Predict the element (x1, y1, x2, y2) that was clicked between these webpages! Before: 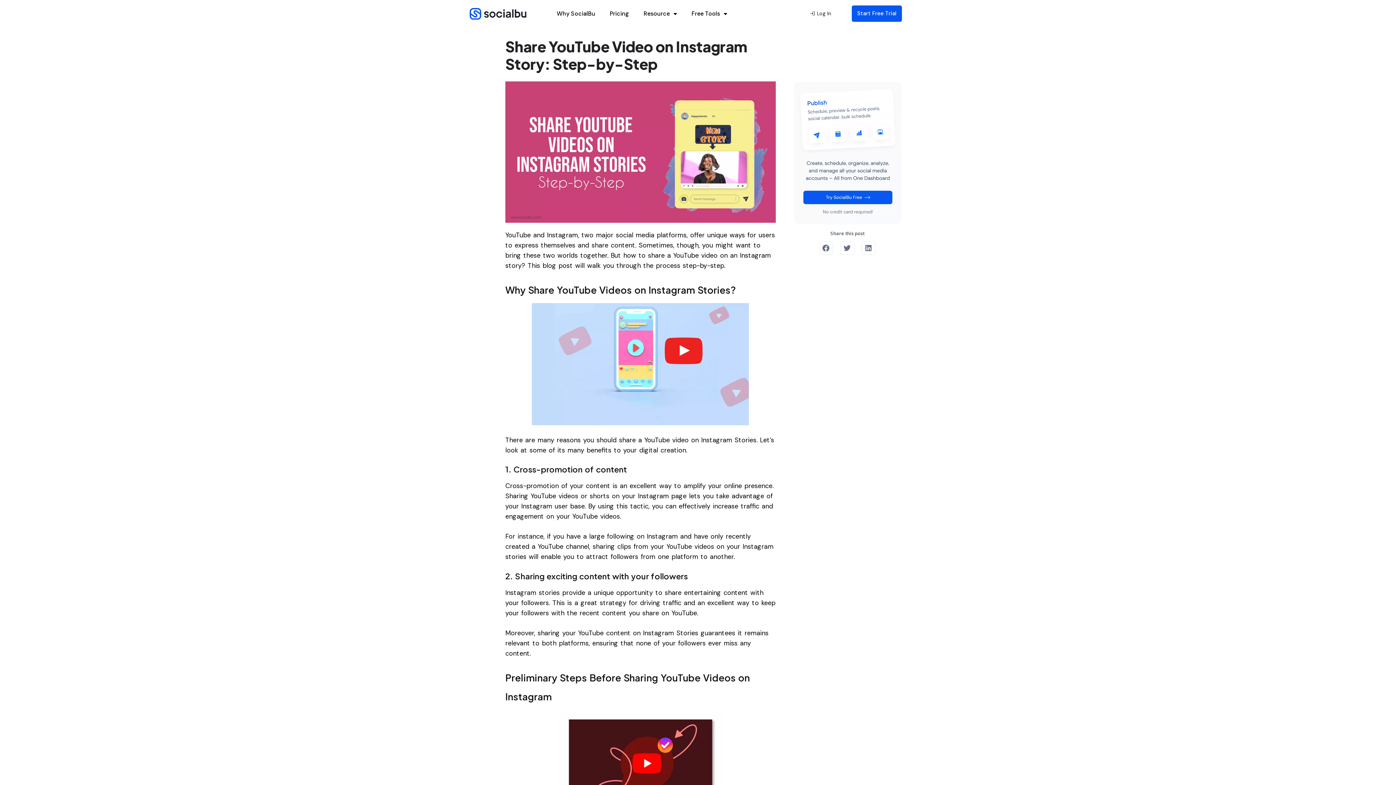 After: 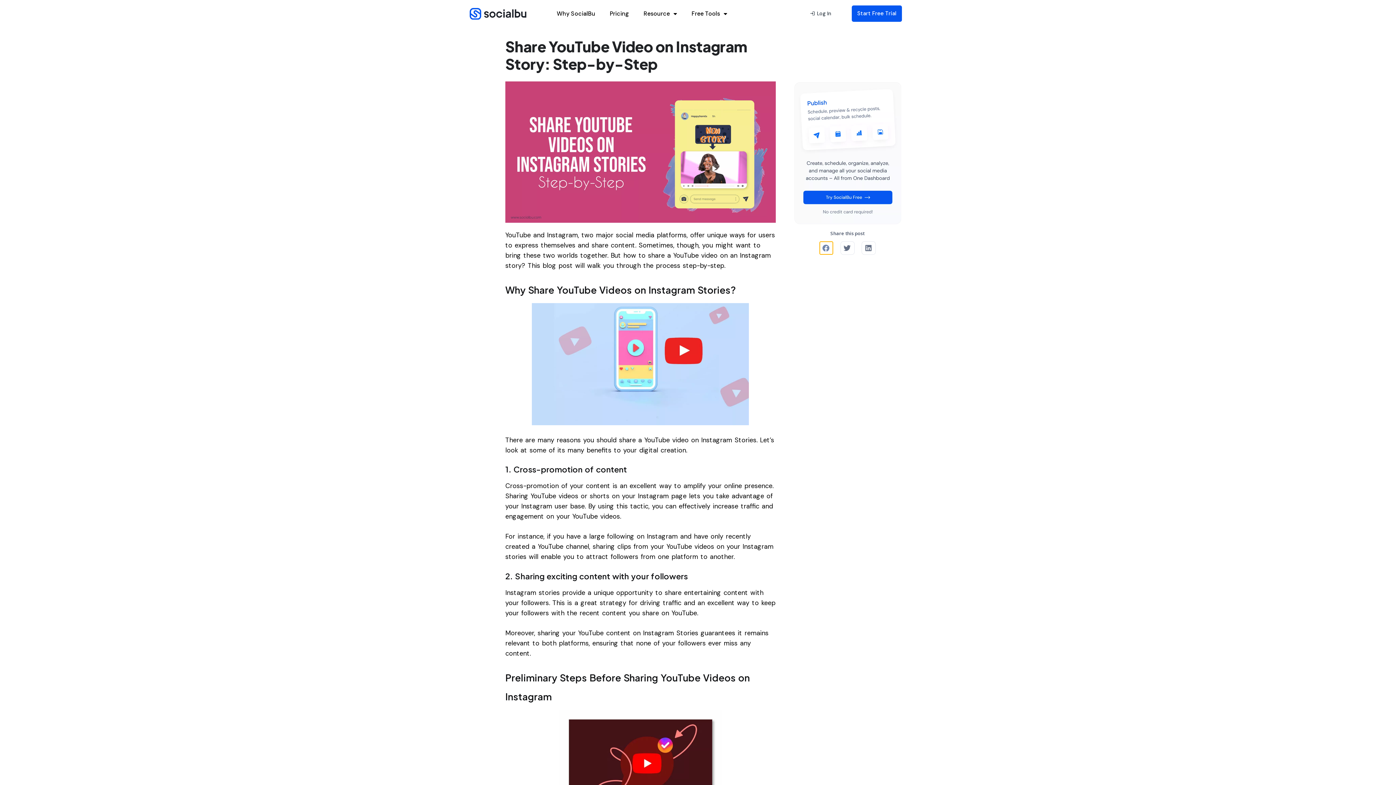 Action: bbox: (819, 241, 833, 255) label: Share on facebook